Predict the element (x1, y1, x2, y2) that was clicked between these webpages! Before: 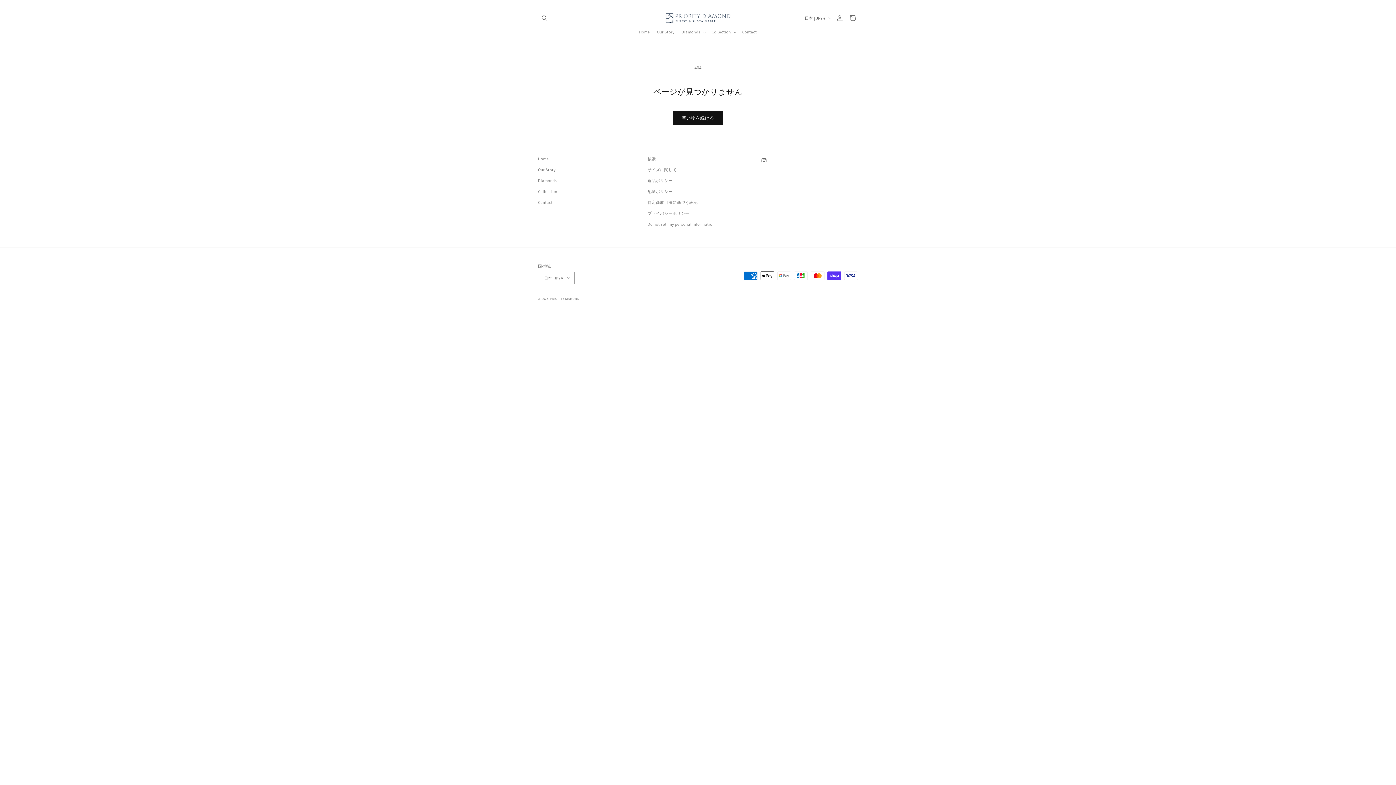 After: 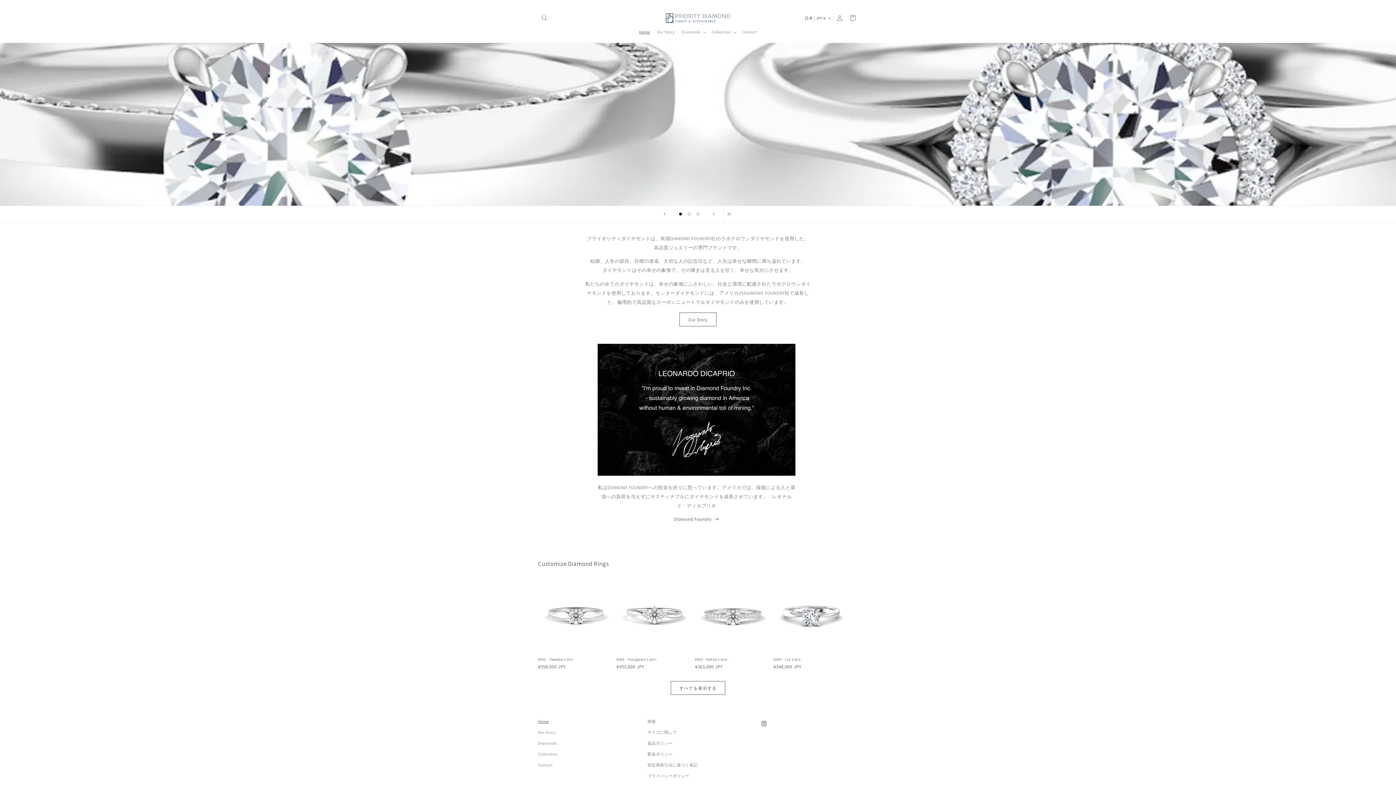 Action: label: Home bbox: (635, 26, 653, 38)